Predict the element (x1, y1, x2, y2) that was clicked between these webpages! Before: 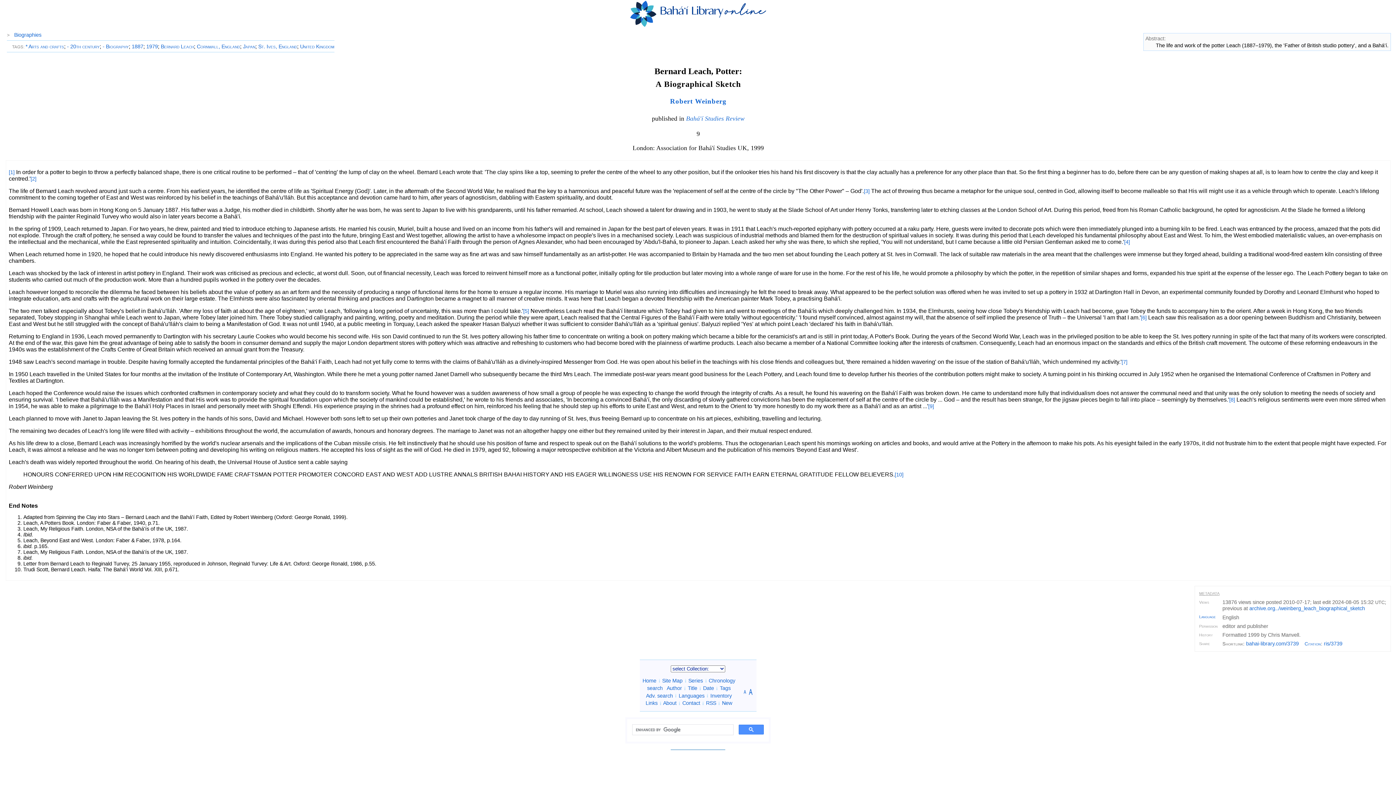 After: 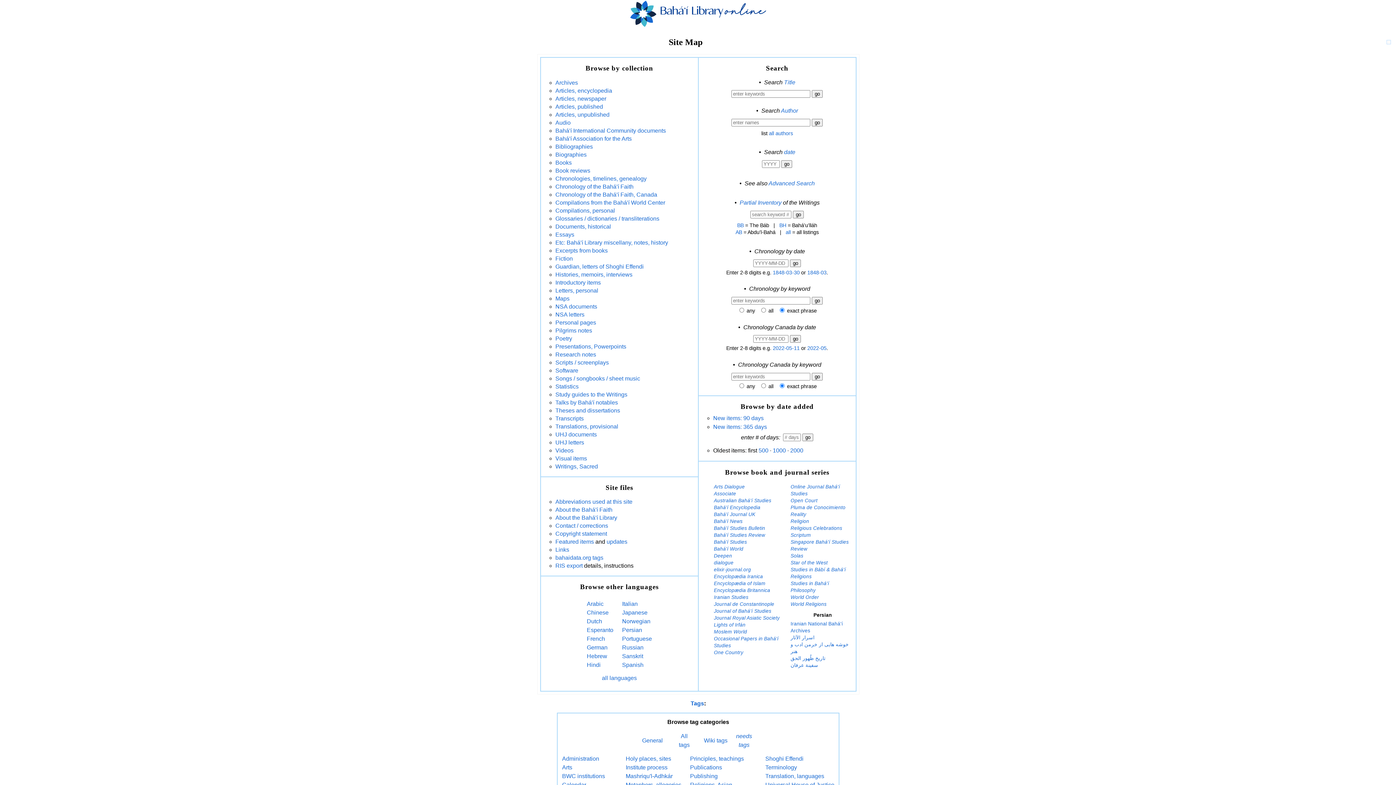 Action: label: Site Map bbox: (662, 678, 682, 684)